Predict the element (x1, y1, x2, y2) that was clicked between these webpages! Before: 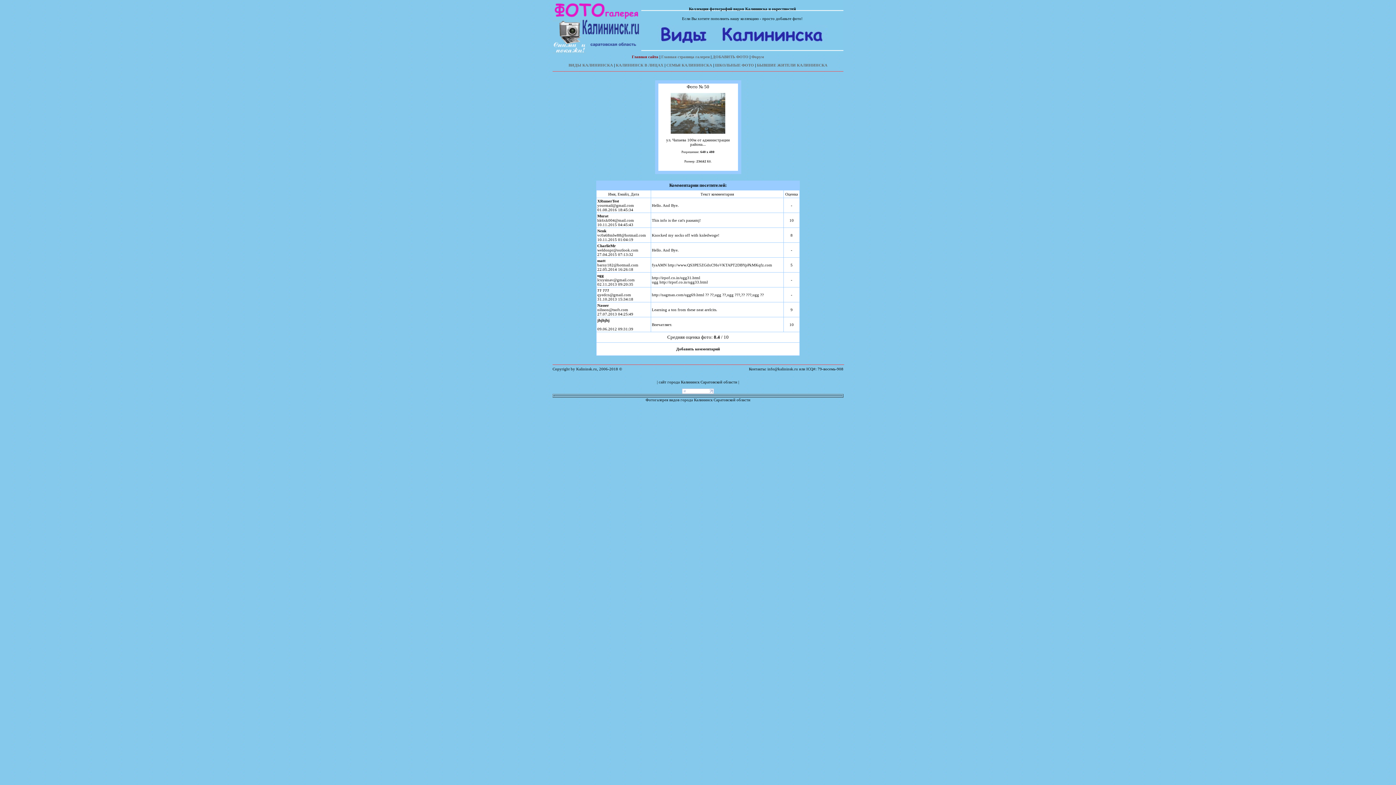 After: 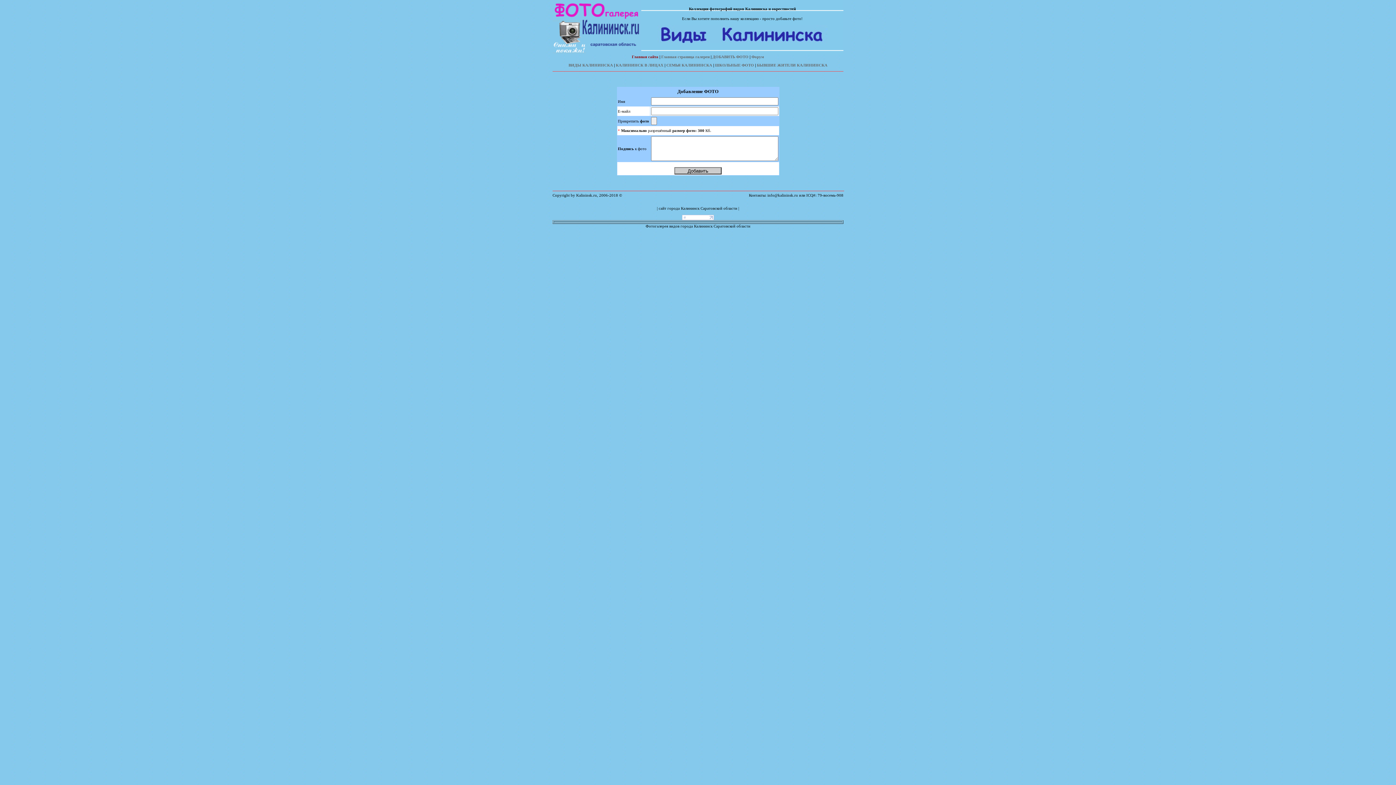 Action: label: ДОБАВИТЬ ФОТО bbox: (712, 54, 748, 58)